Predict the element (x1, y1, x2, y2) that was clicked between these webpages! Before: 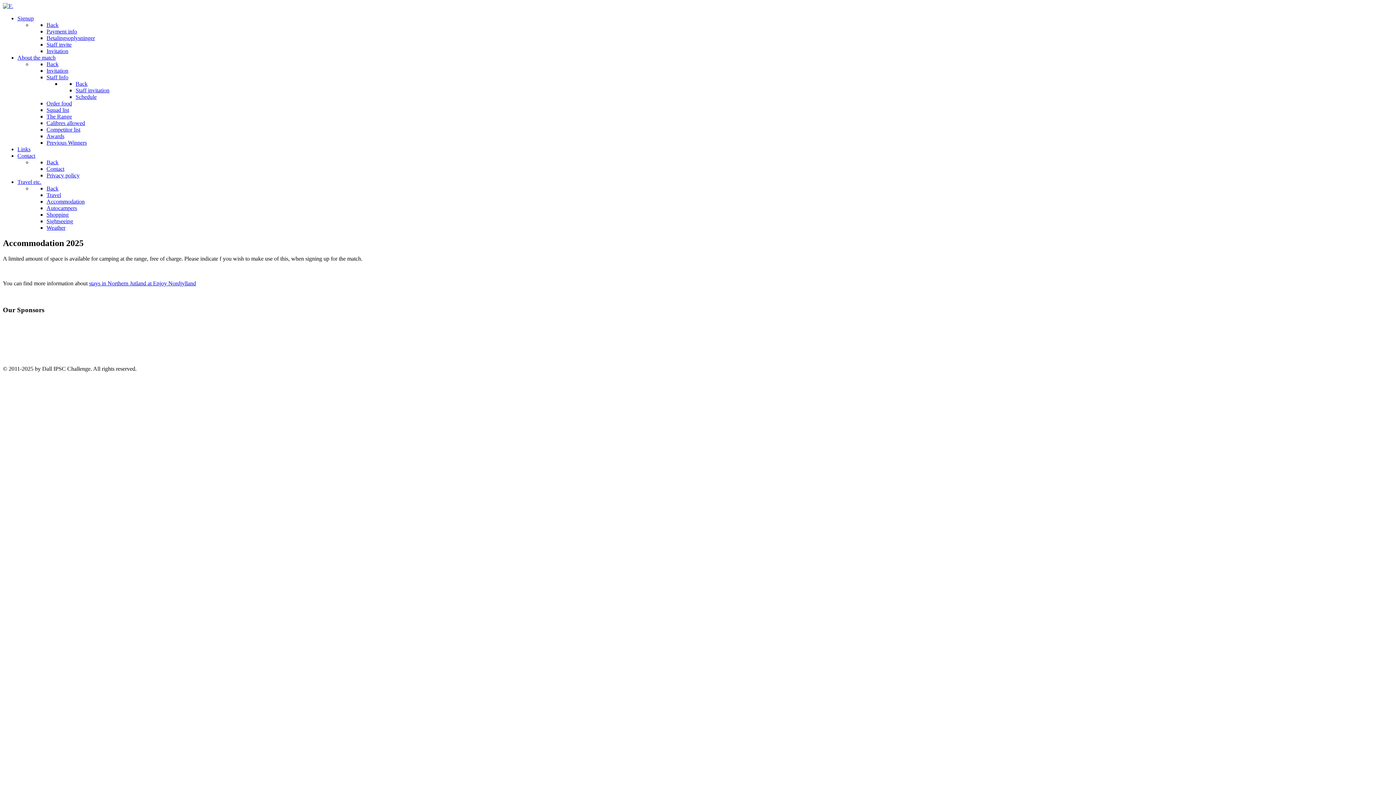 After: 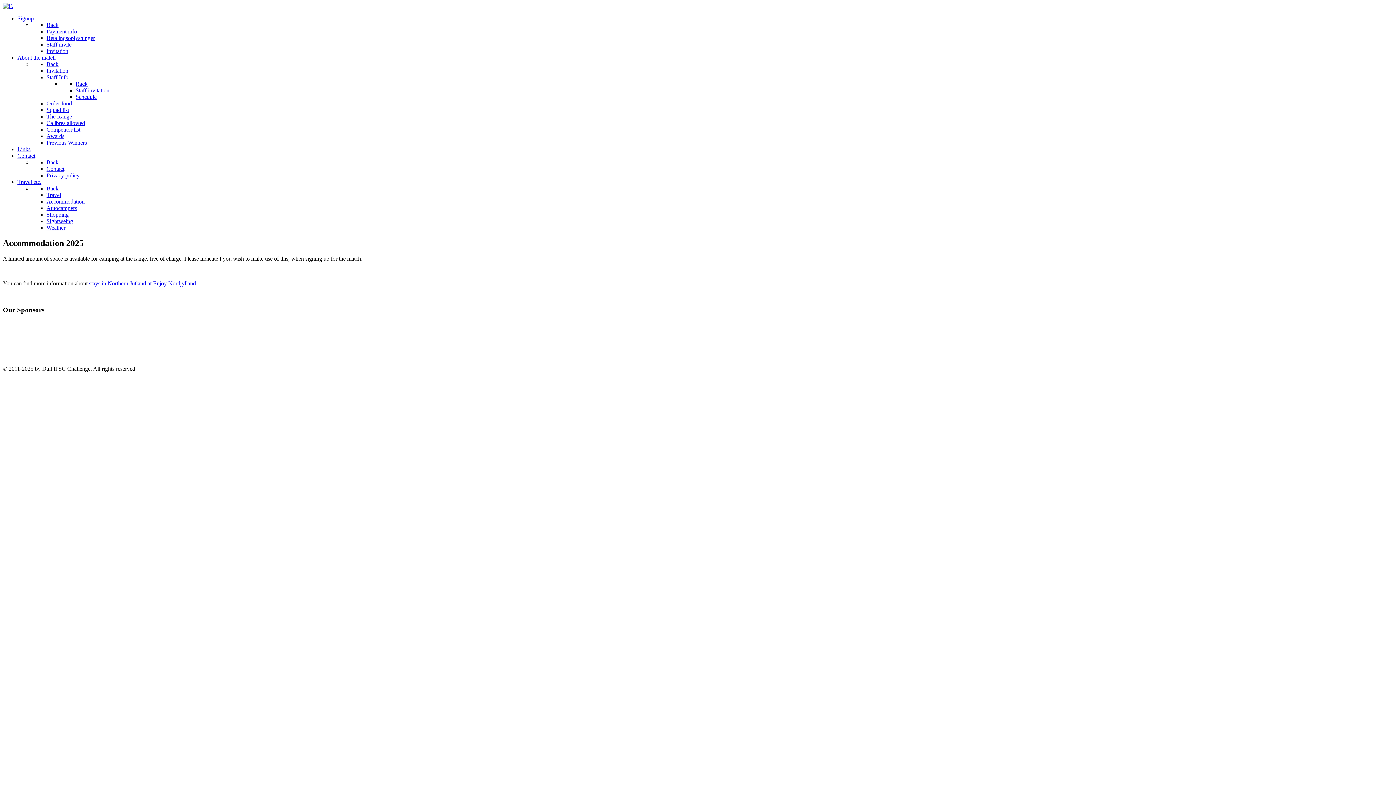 Action: label: Accommodation bbox: (46, 198, 84, 204)